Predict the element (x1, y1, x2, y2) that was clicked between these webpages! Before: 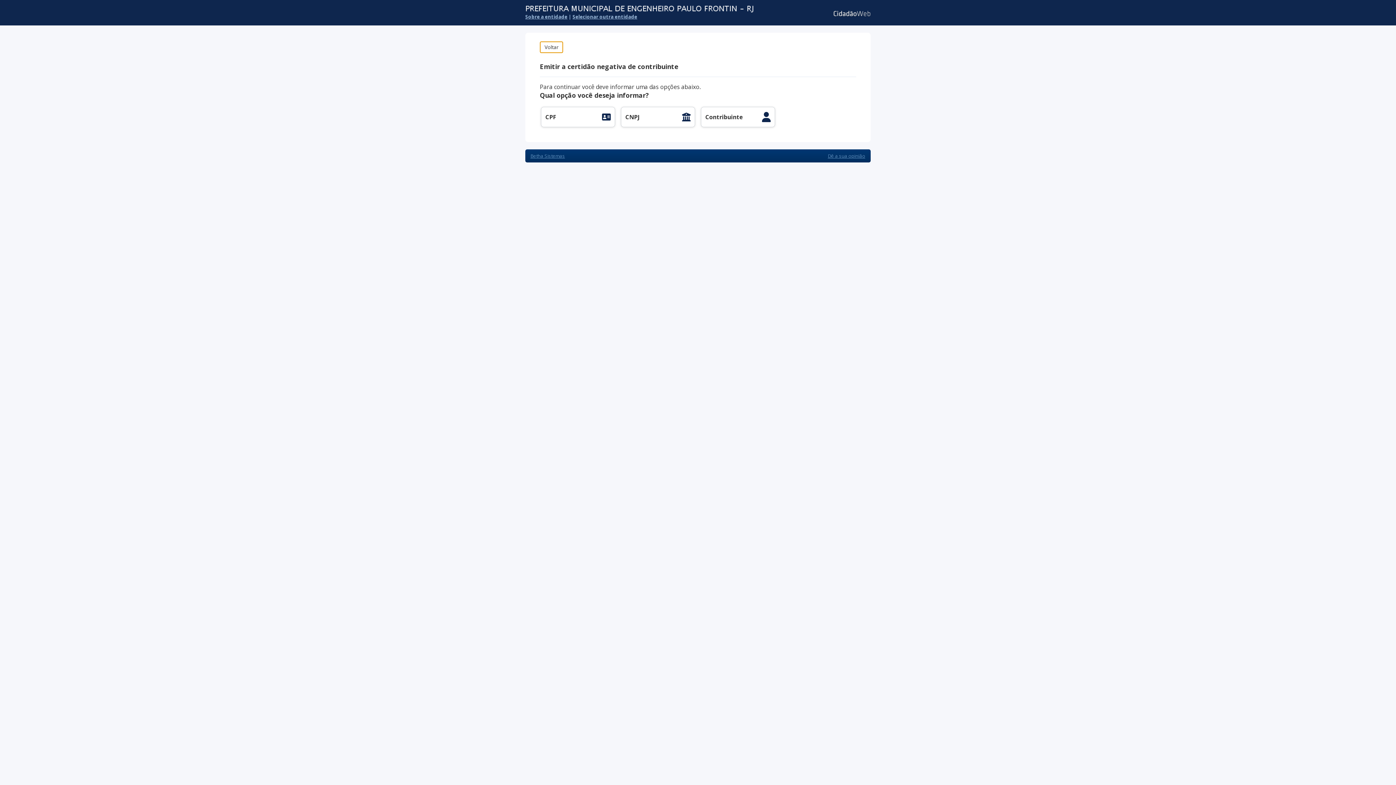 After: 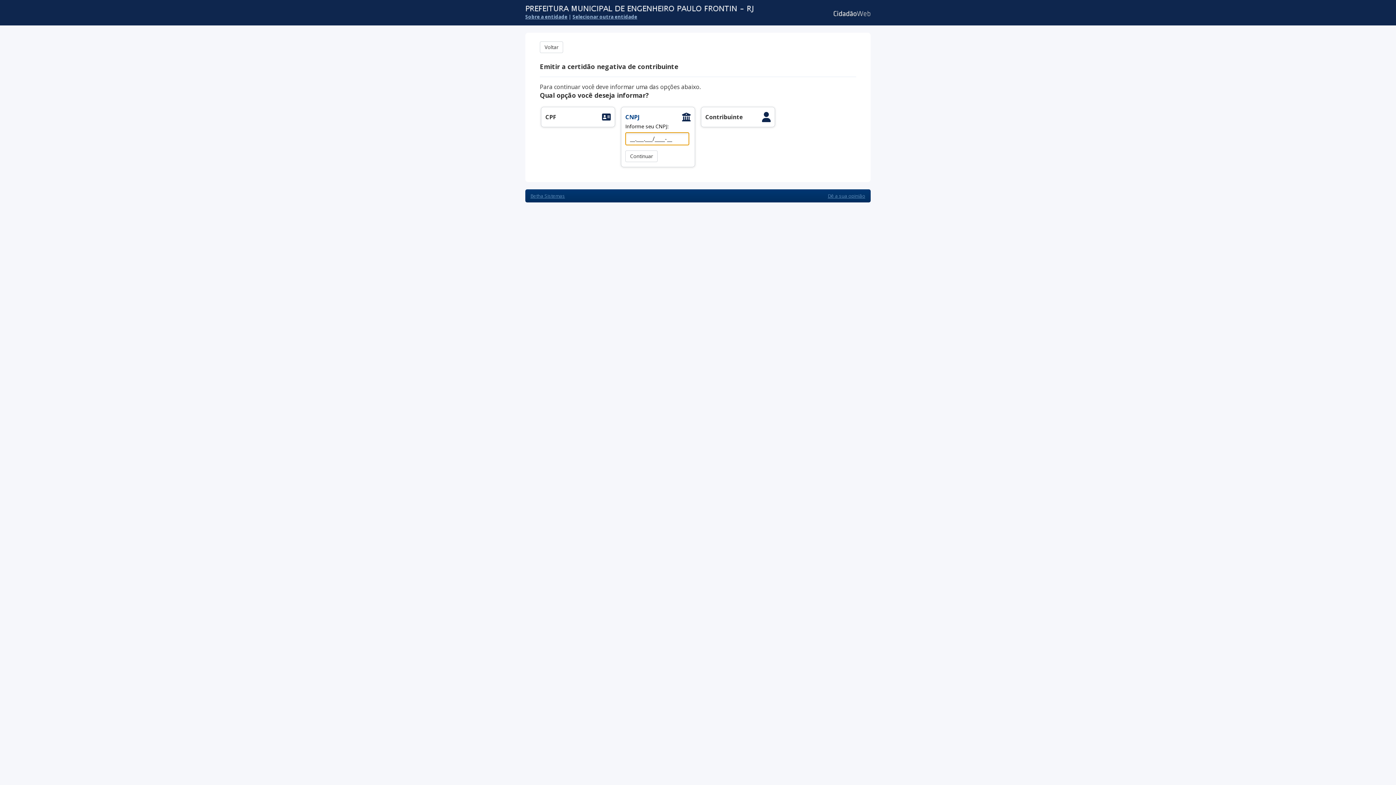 Action: bbox: (625, 111, 690, 122) label: CNPJ